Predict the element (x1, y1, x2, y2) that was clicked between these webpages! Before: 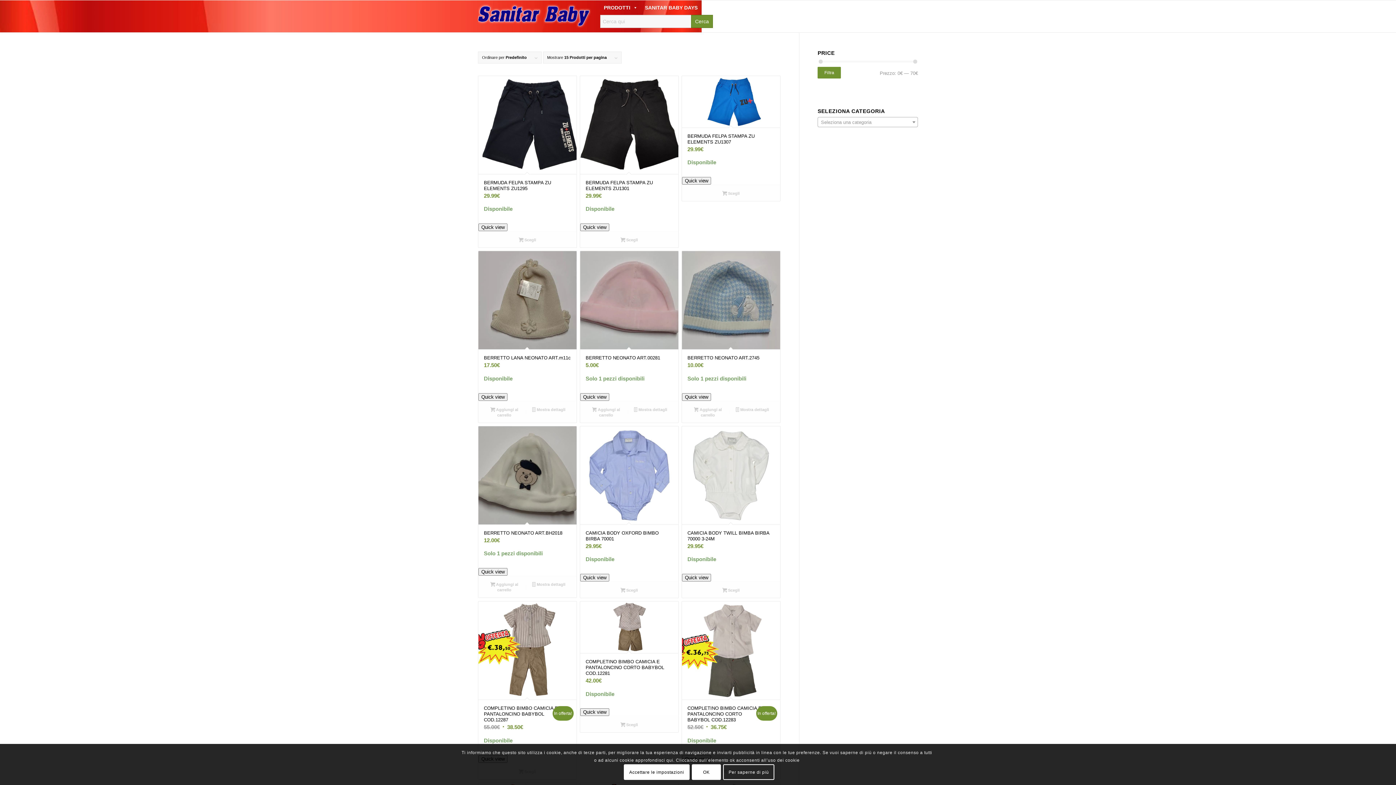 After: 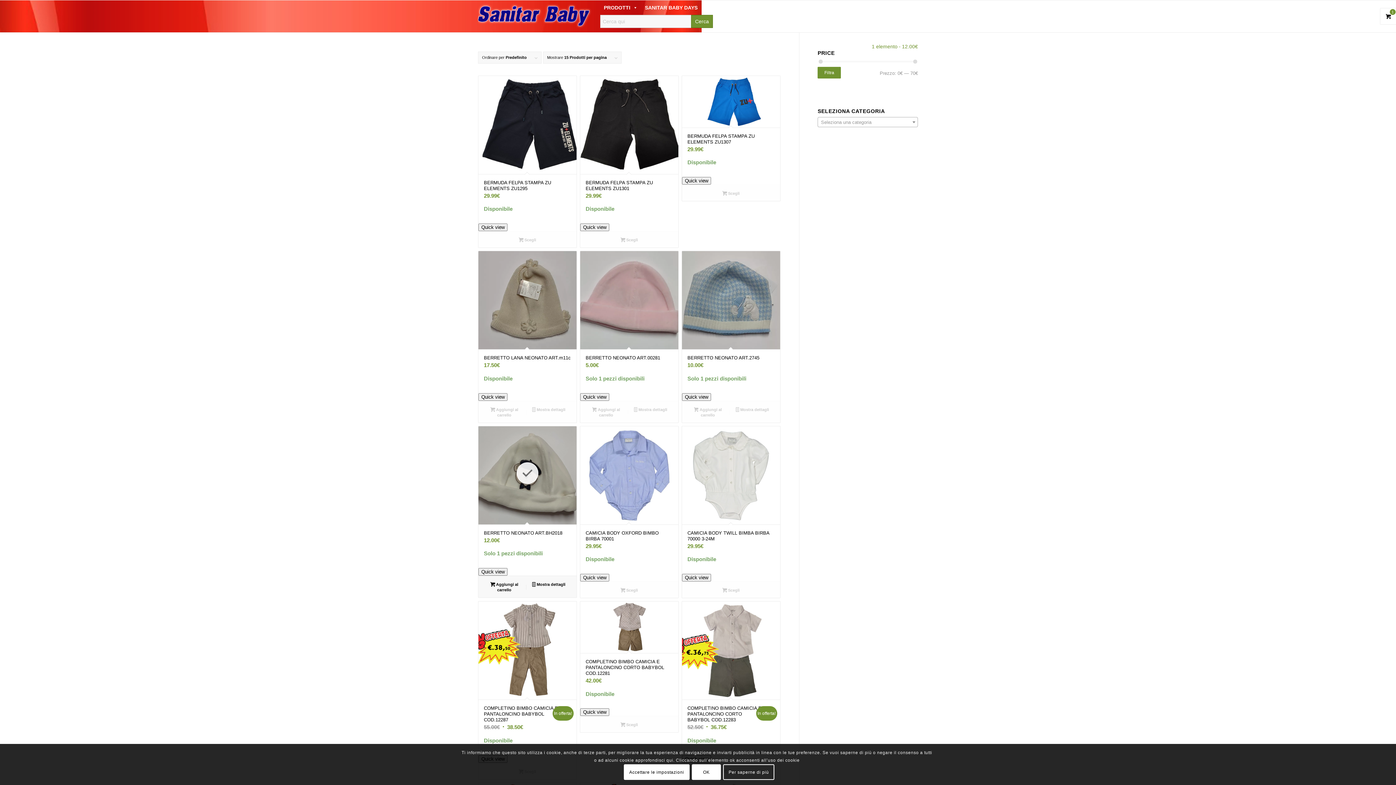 Action: bbox: (482, 580, 526, 594) label: Aggiungi al carrello: "BERRETTO NEONATO ART.BH2018"